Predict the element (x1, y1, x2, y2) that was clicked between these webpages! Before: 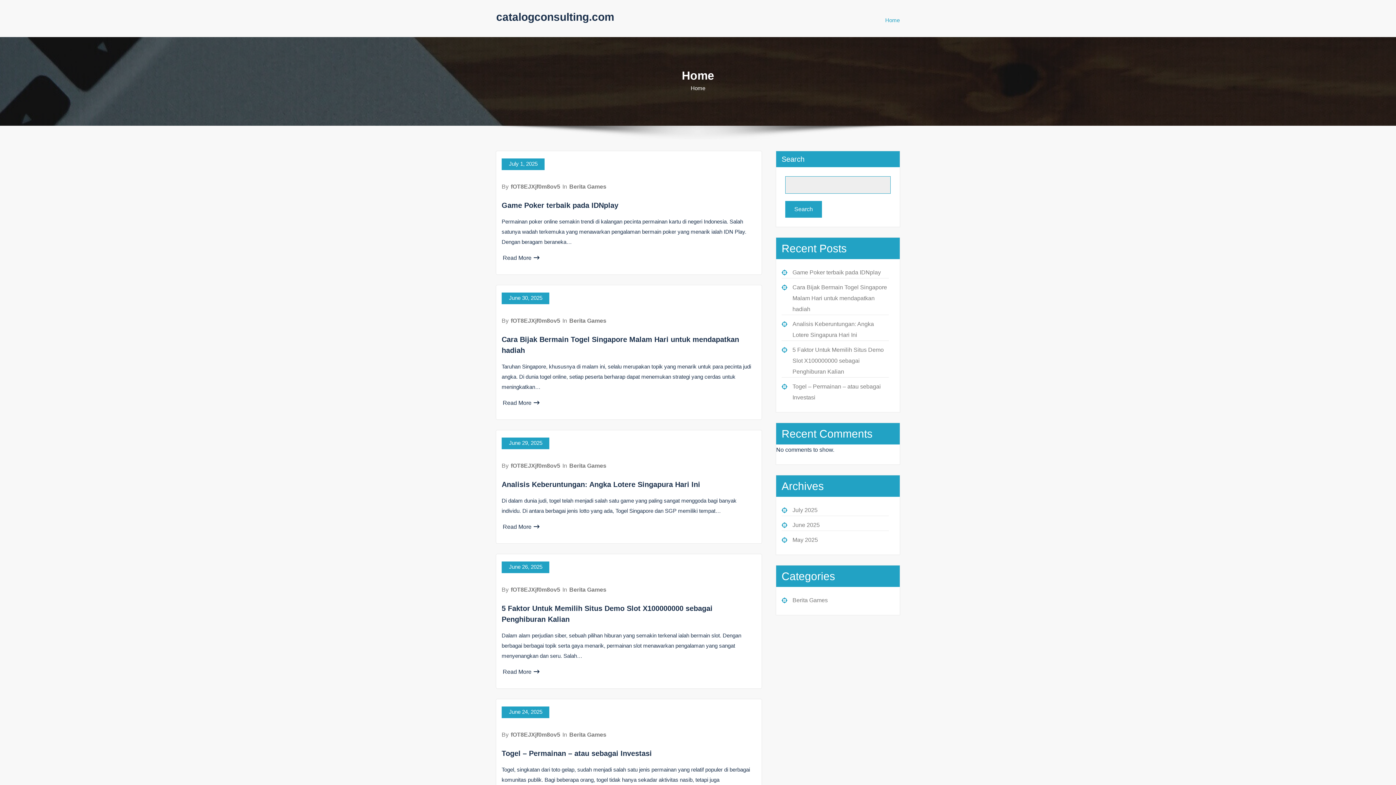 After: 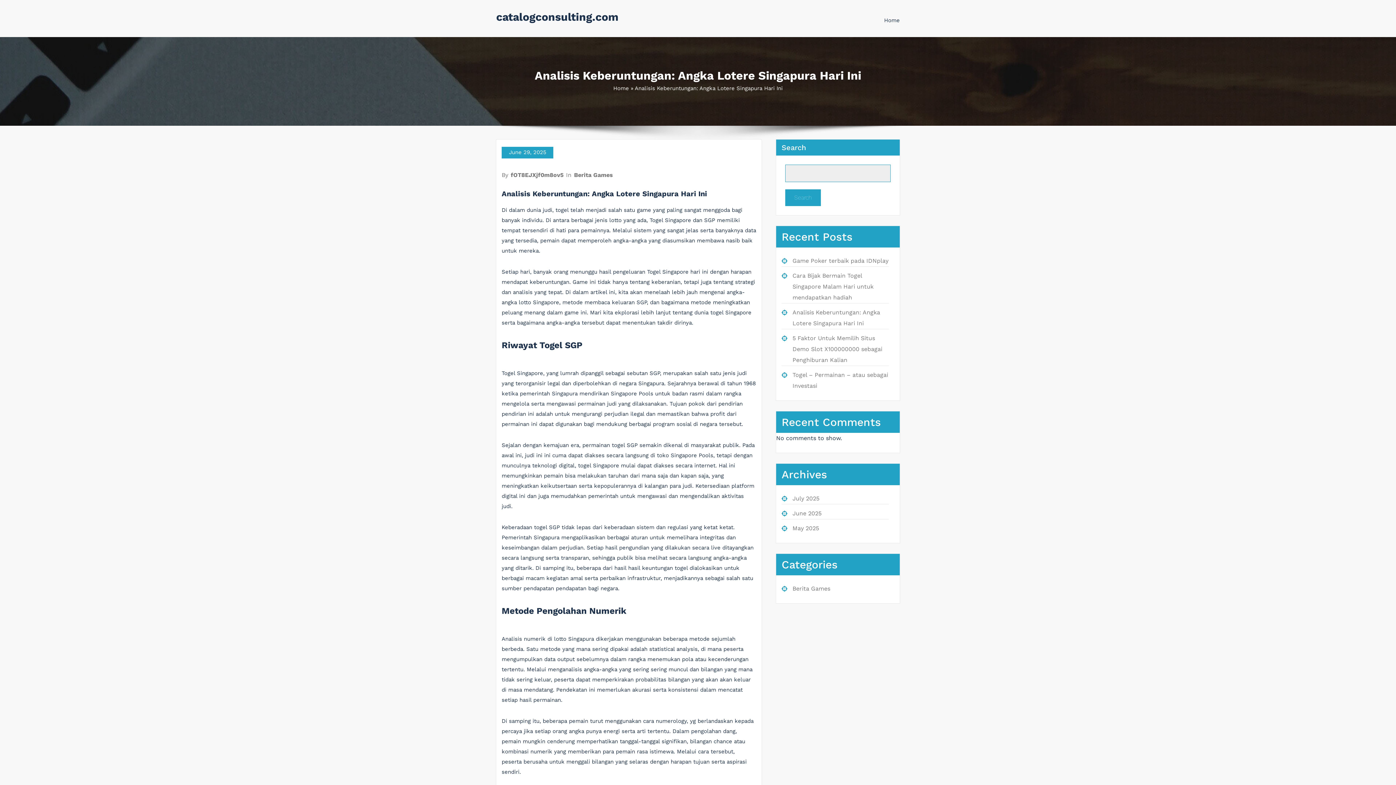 Action: label: Analisis Keberuntungan: Angka Lotere Singapura Hari Ini bbox: (501, 480, 700, 488)